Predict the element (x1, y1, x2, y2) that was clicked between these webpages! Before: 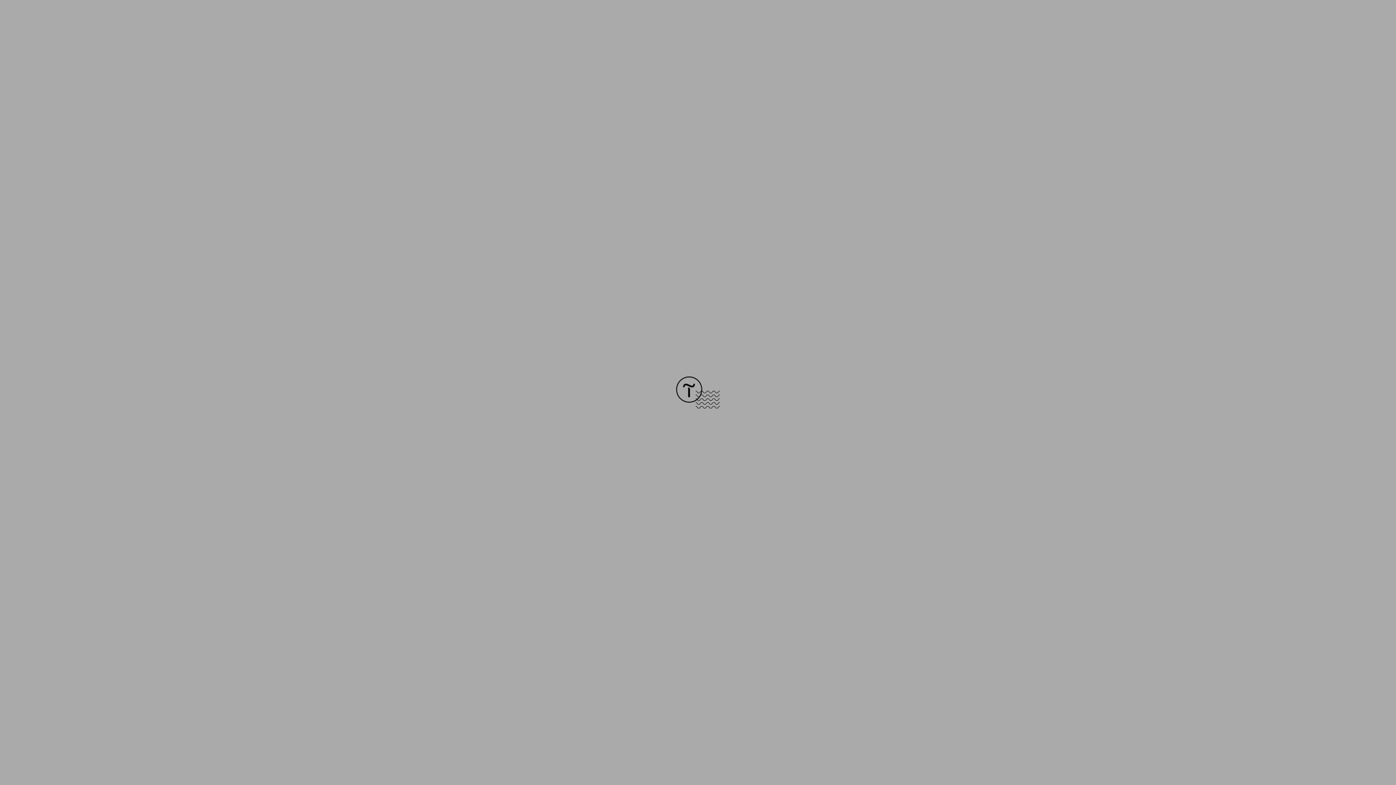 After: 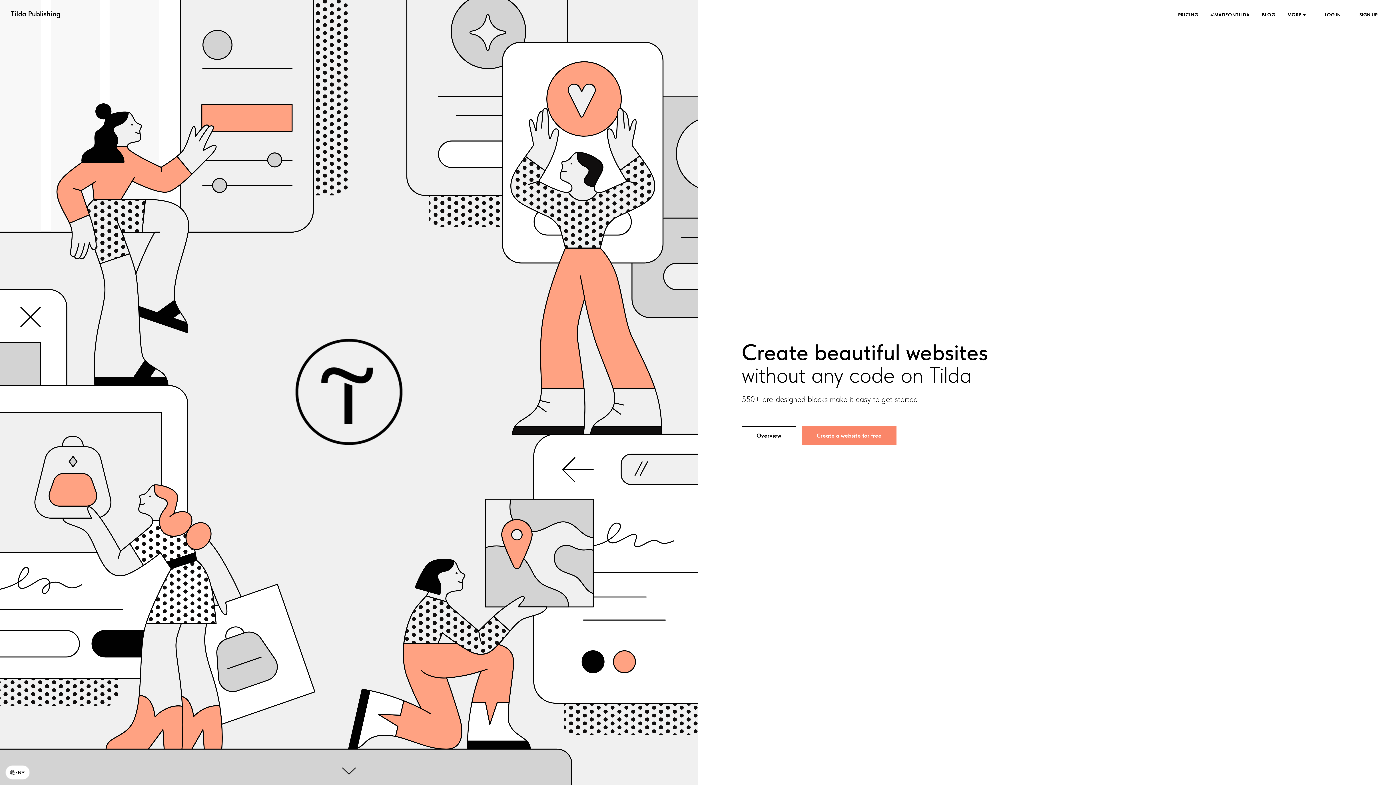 Action: bbox: (676, 403, 720, 409)